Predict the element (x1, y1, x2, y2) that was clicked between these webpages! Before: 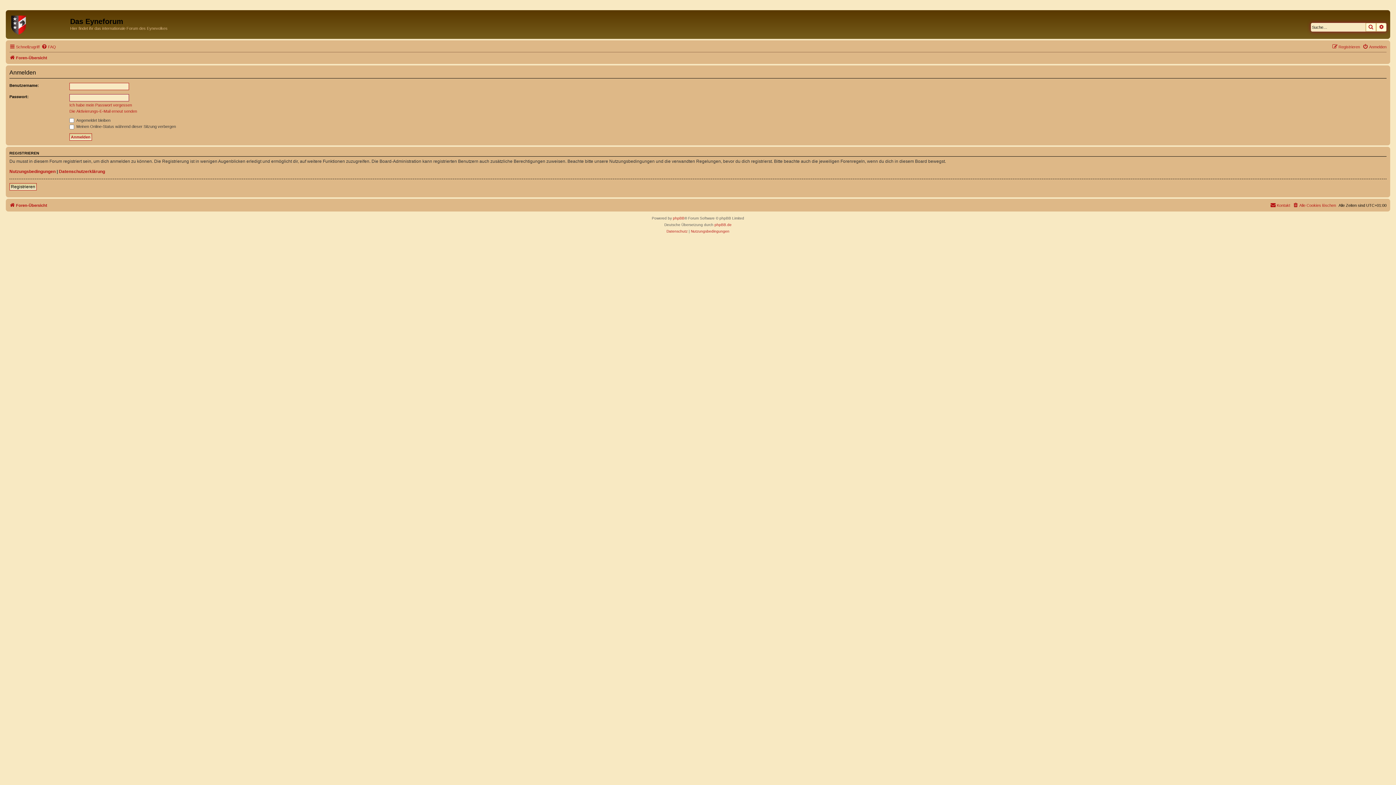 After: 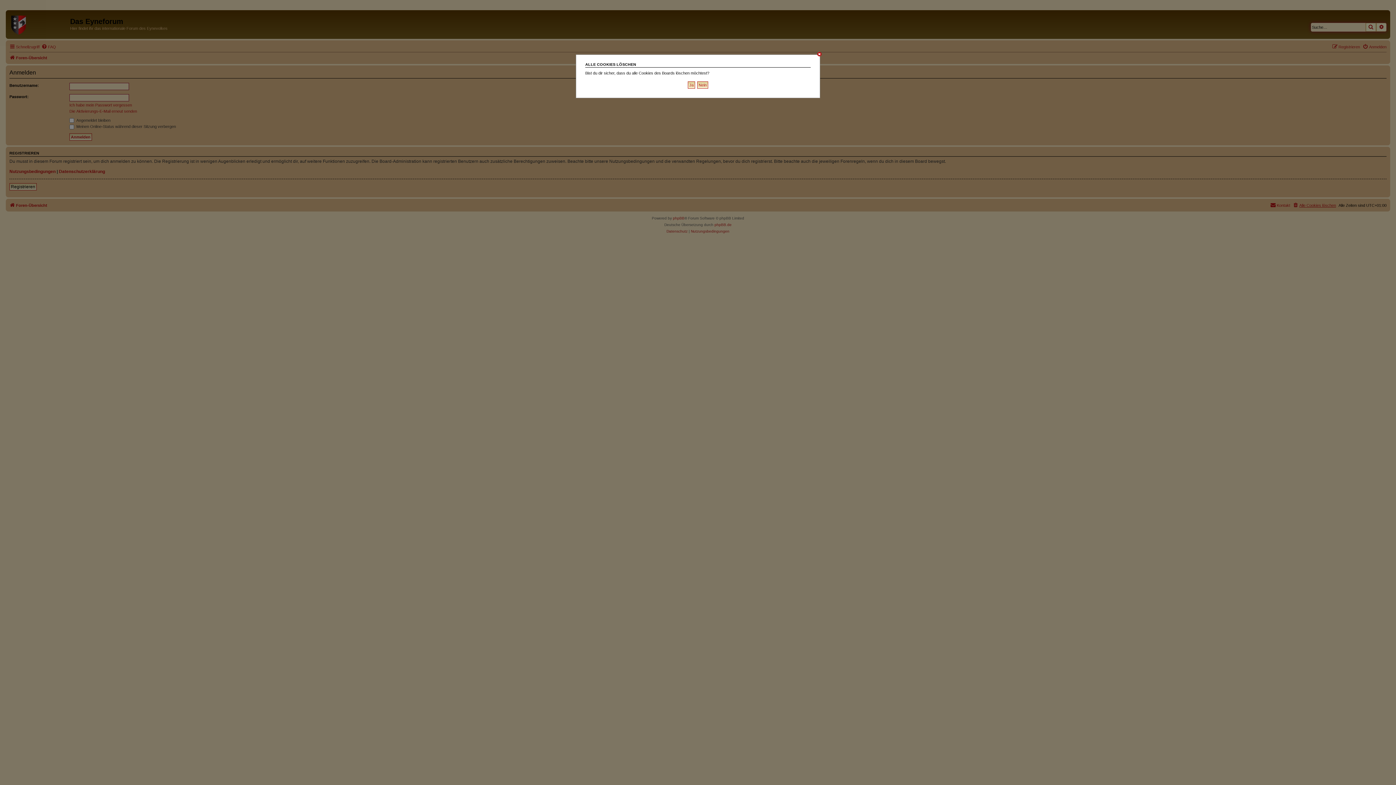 Action: label: Alle Cookies löschen bbox: (1293, 201, 1336, 209)